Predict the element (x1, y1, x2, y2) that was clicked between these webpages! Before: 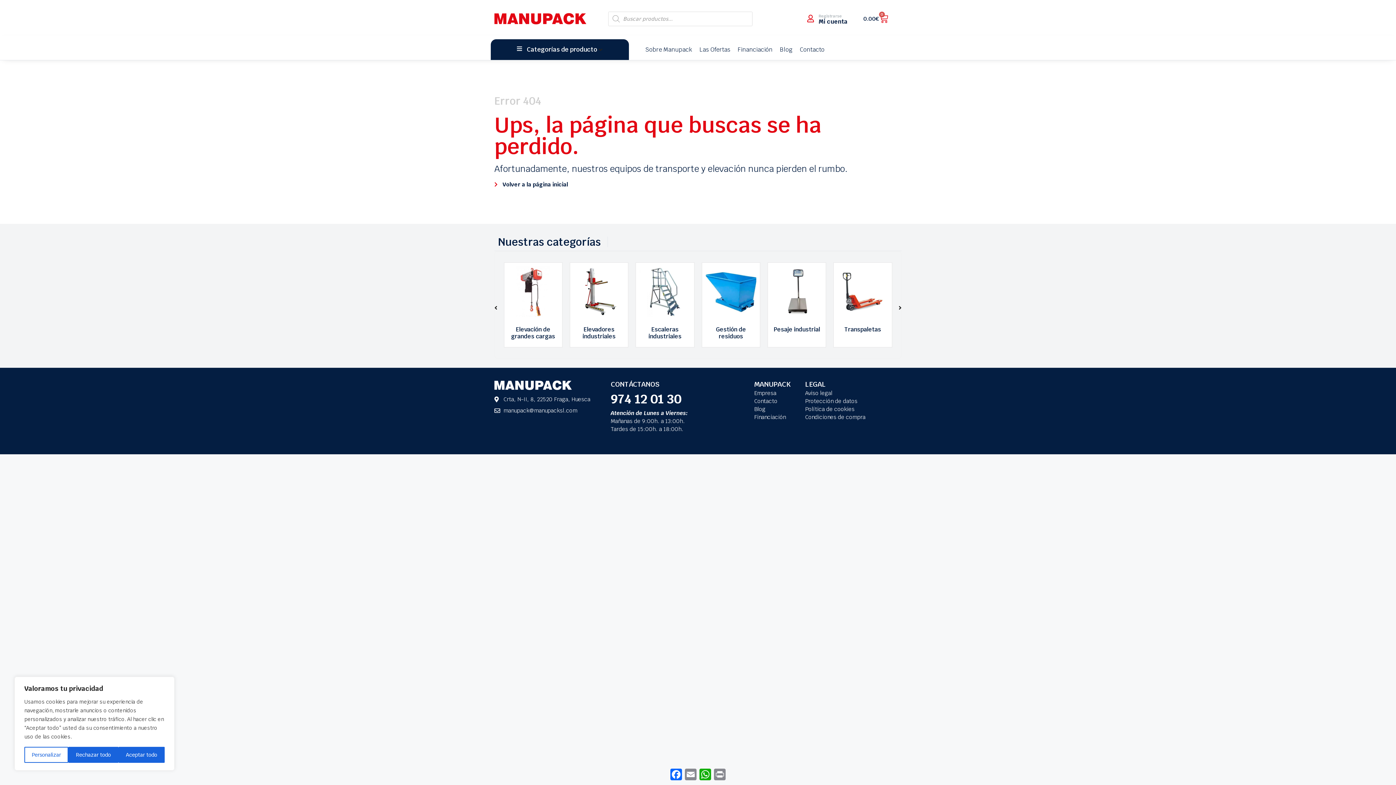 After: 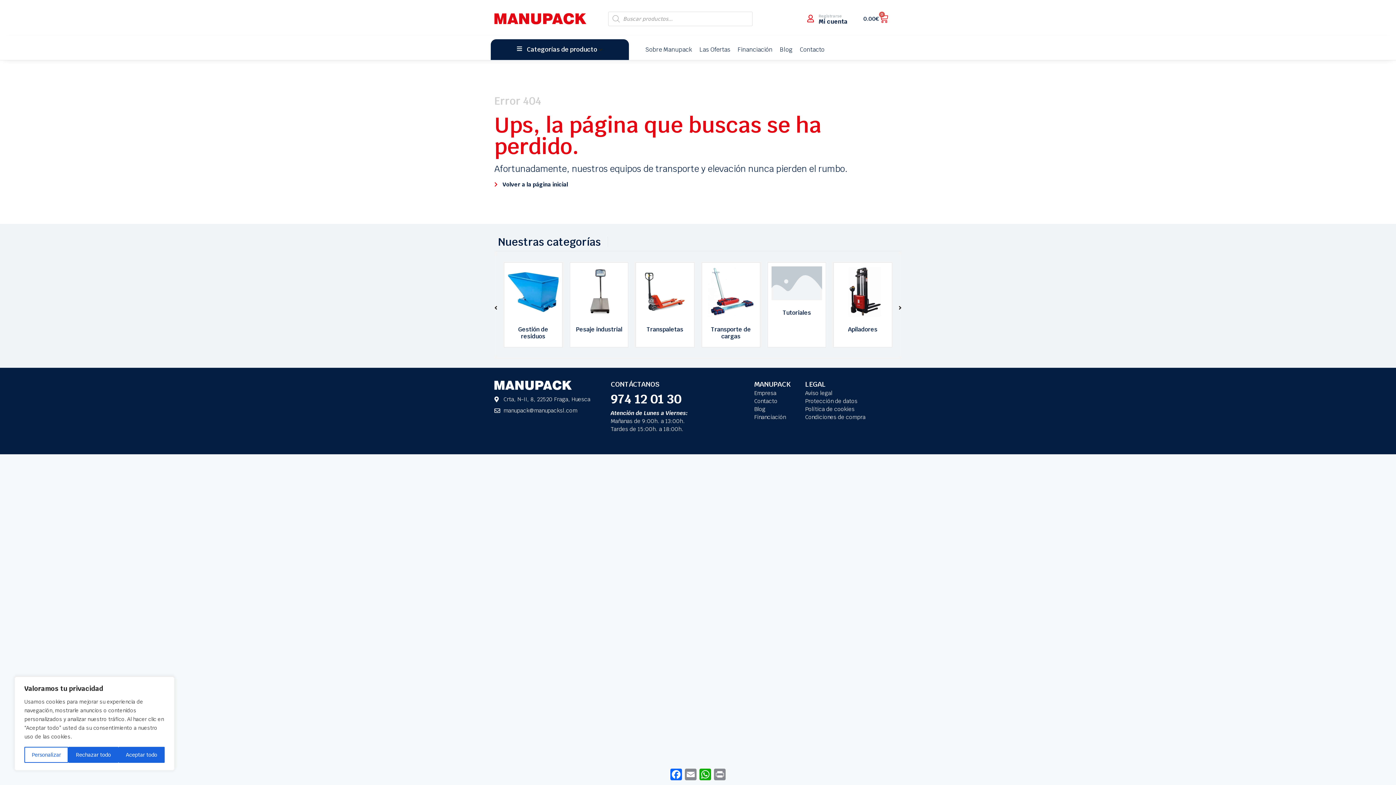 Action: bbox: (494, 305, 497, 310) label: Previous slide